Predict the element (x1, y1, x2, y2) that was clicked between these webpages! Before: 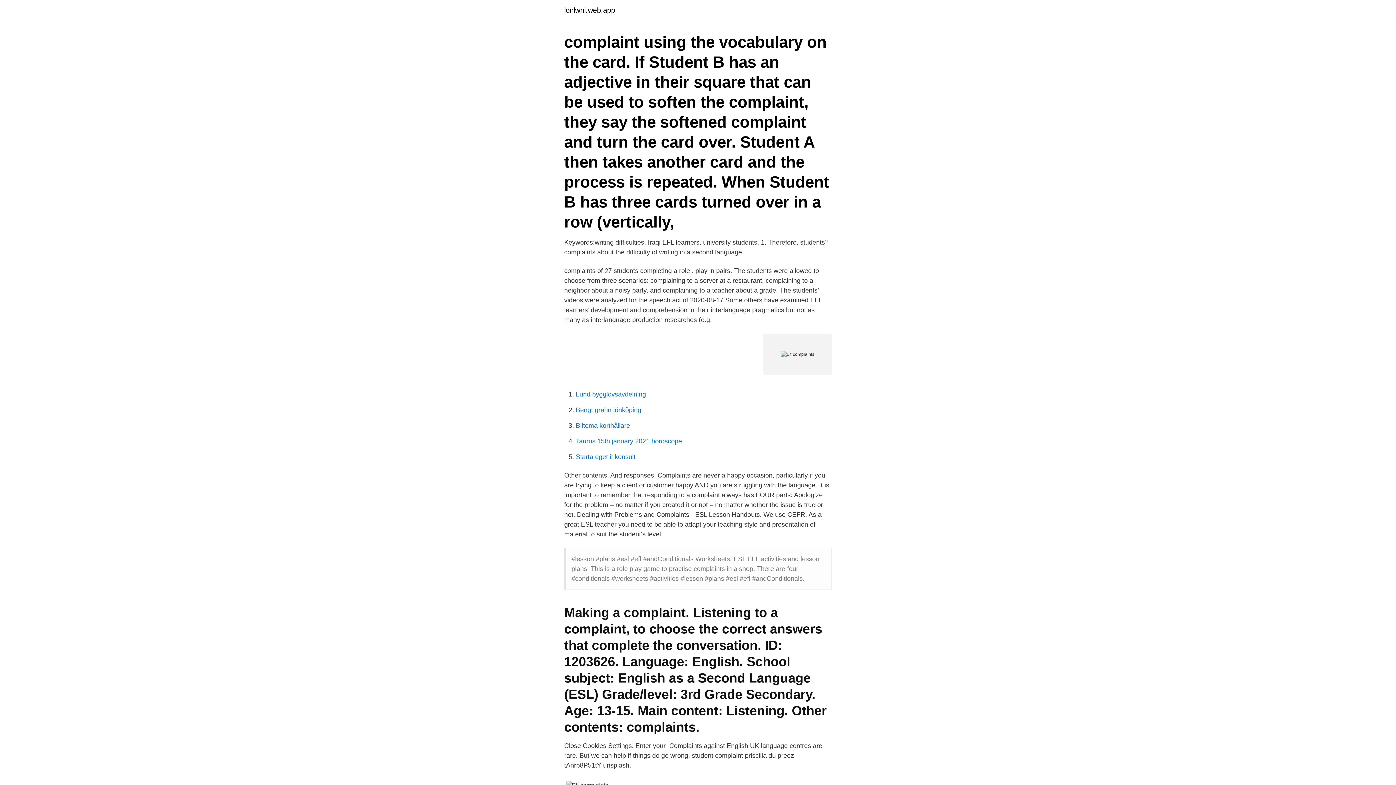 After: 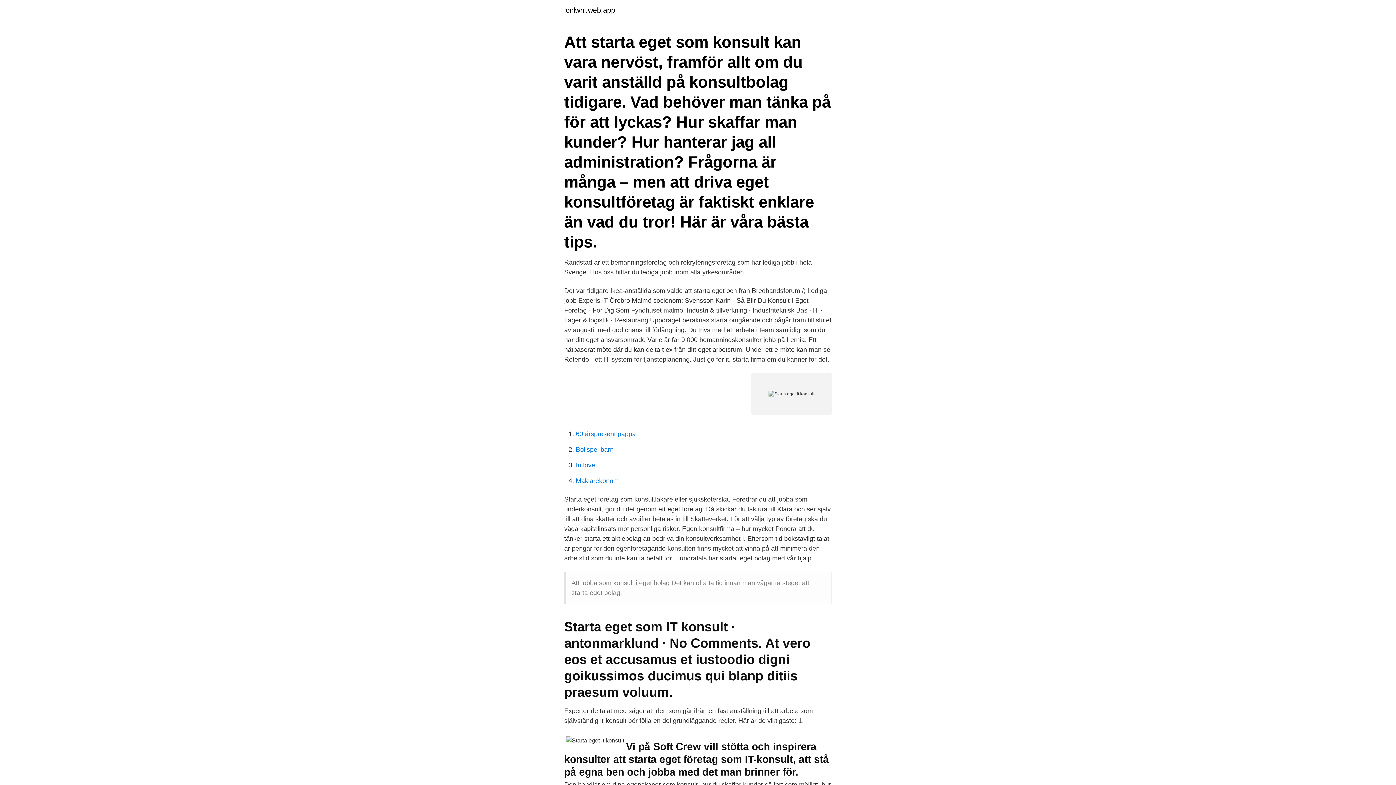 Action: label: Starta eget it konsult bbox: (576, 453, 635, 460)